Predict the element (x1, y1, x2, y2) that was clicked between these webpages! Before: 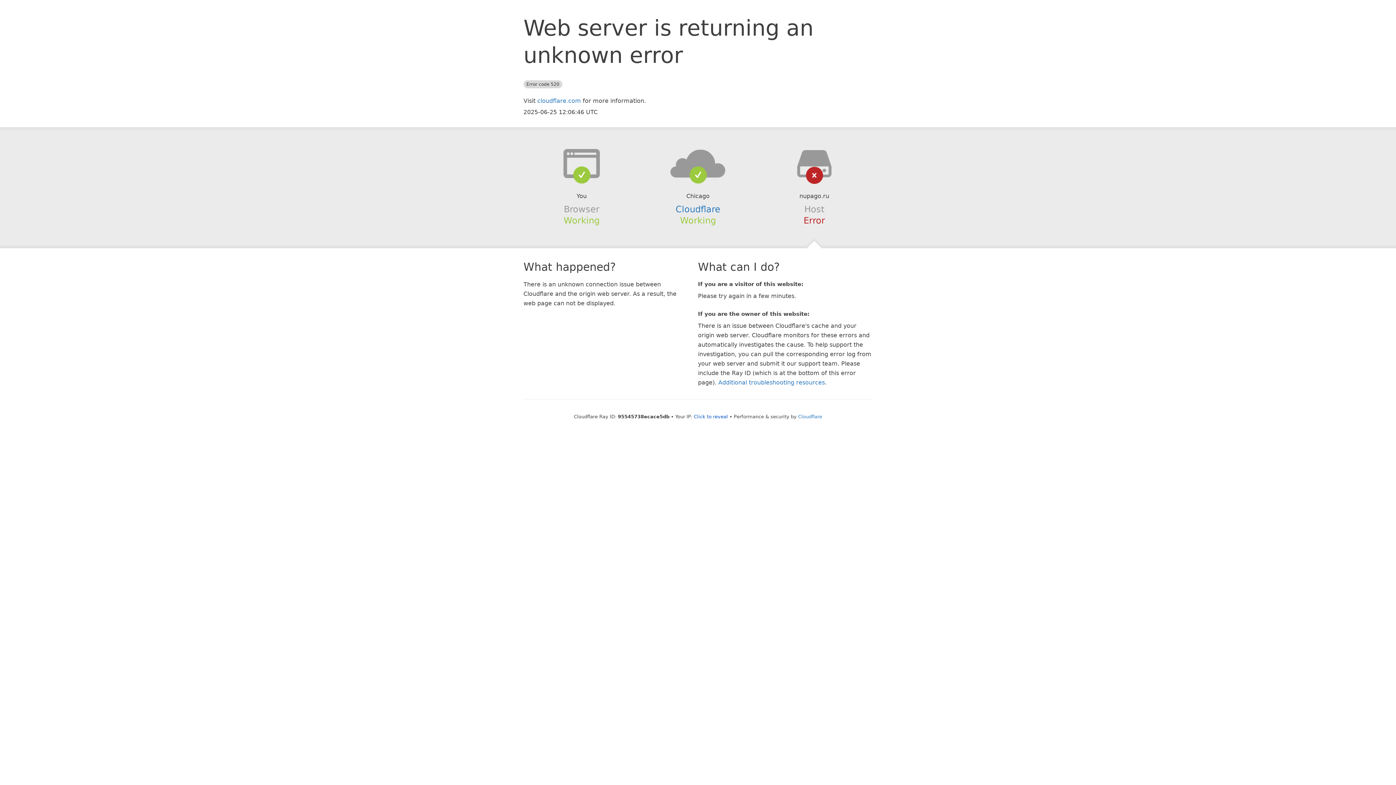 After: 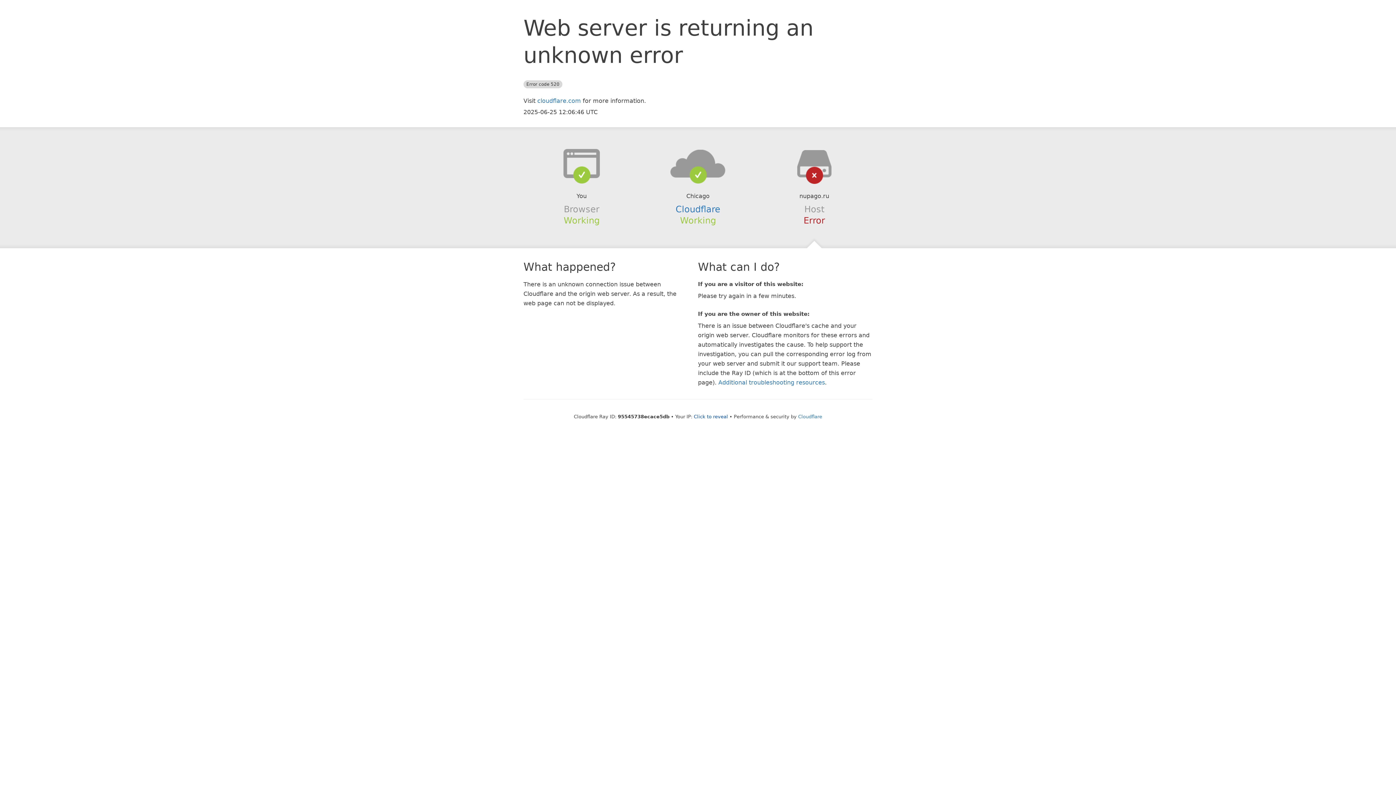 Action: bbox: (639, 148, 756, 178)